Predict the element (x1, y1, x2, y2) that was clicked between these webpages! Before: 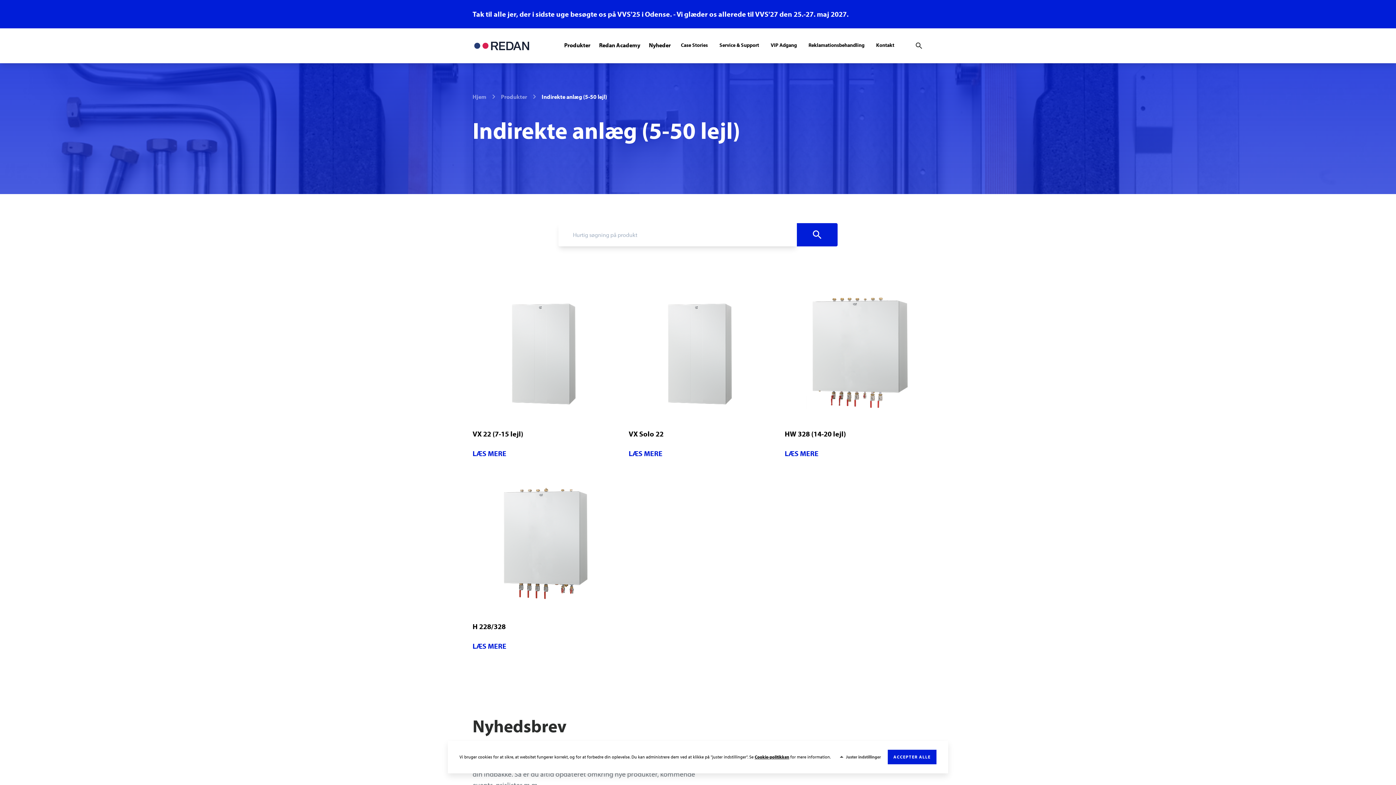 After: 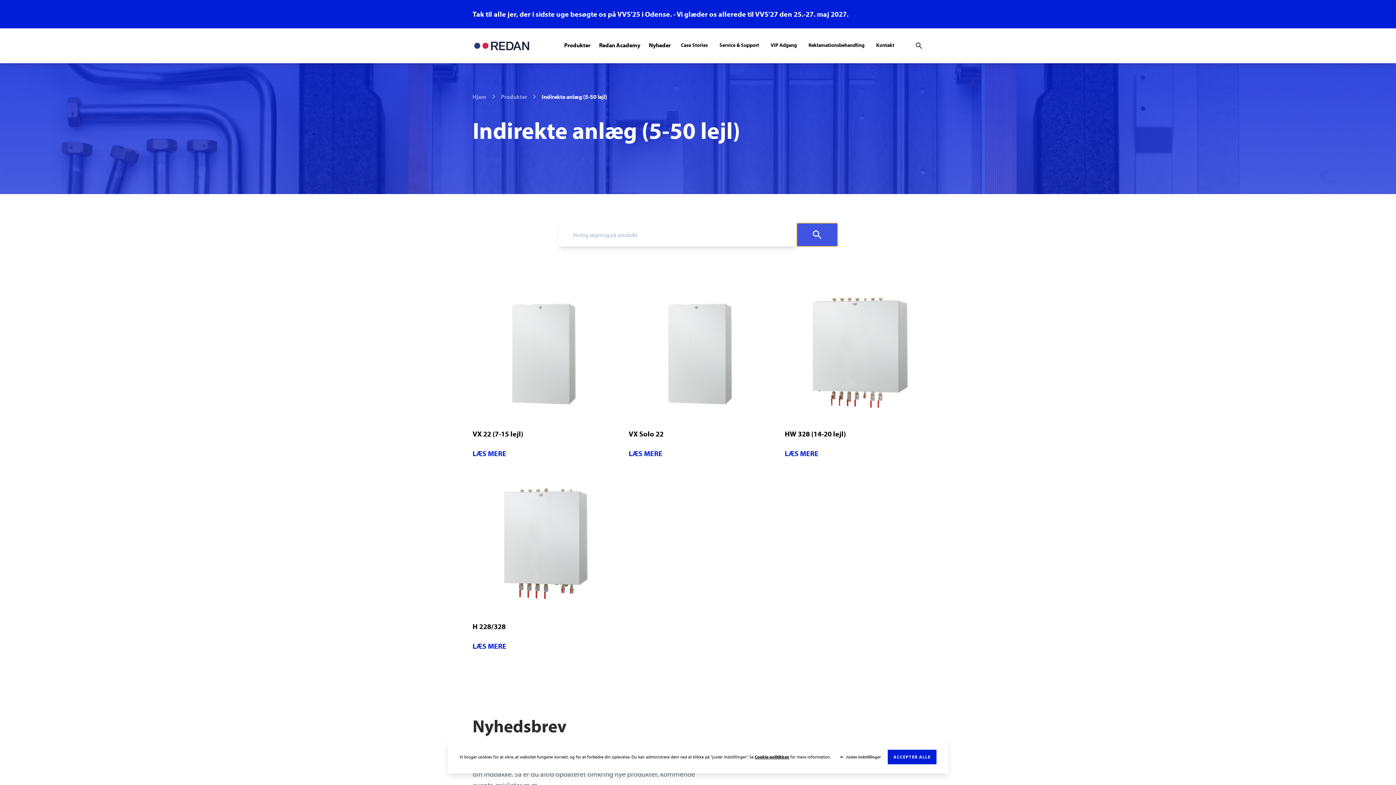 Action: bbox: (797, 223, 837, 246)